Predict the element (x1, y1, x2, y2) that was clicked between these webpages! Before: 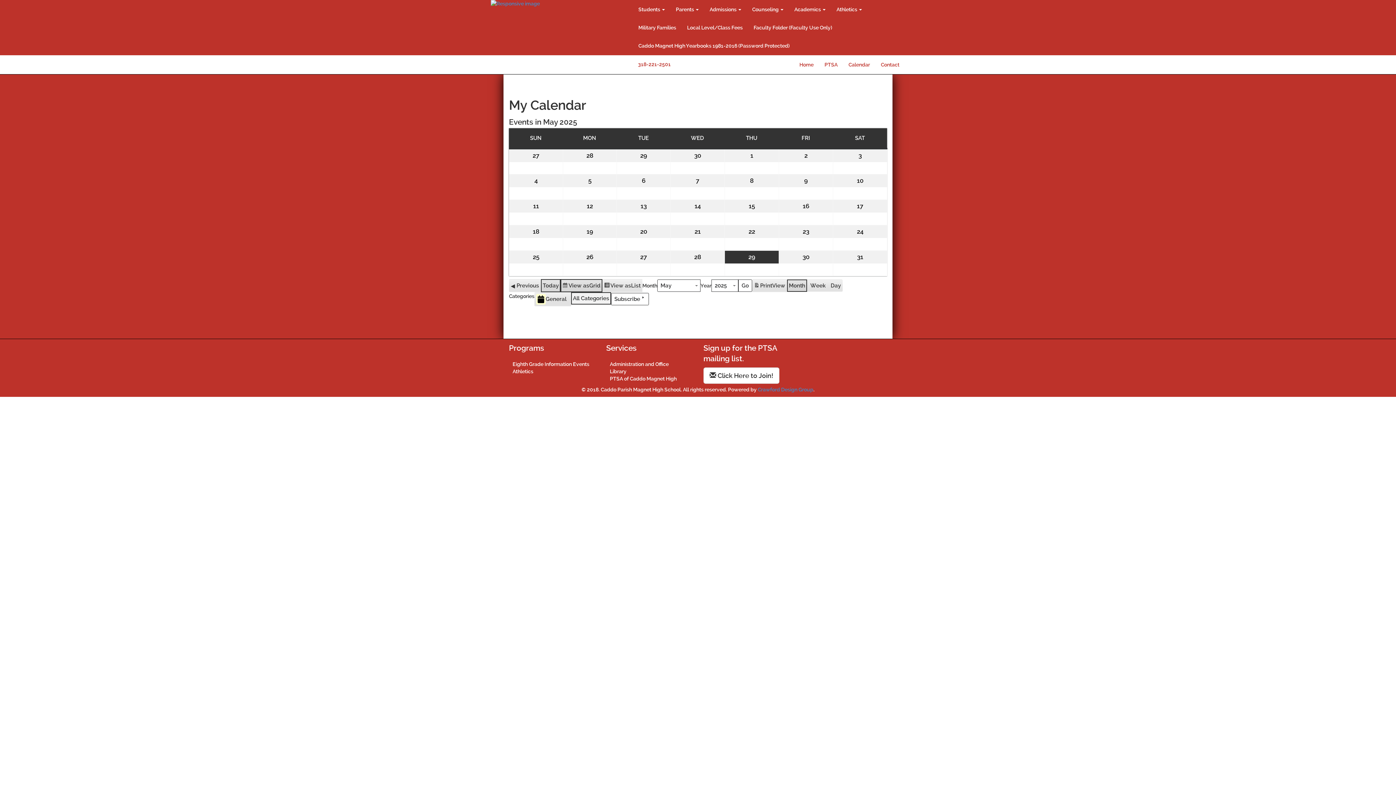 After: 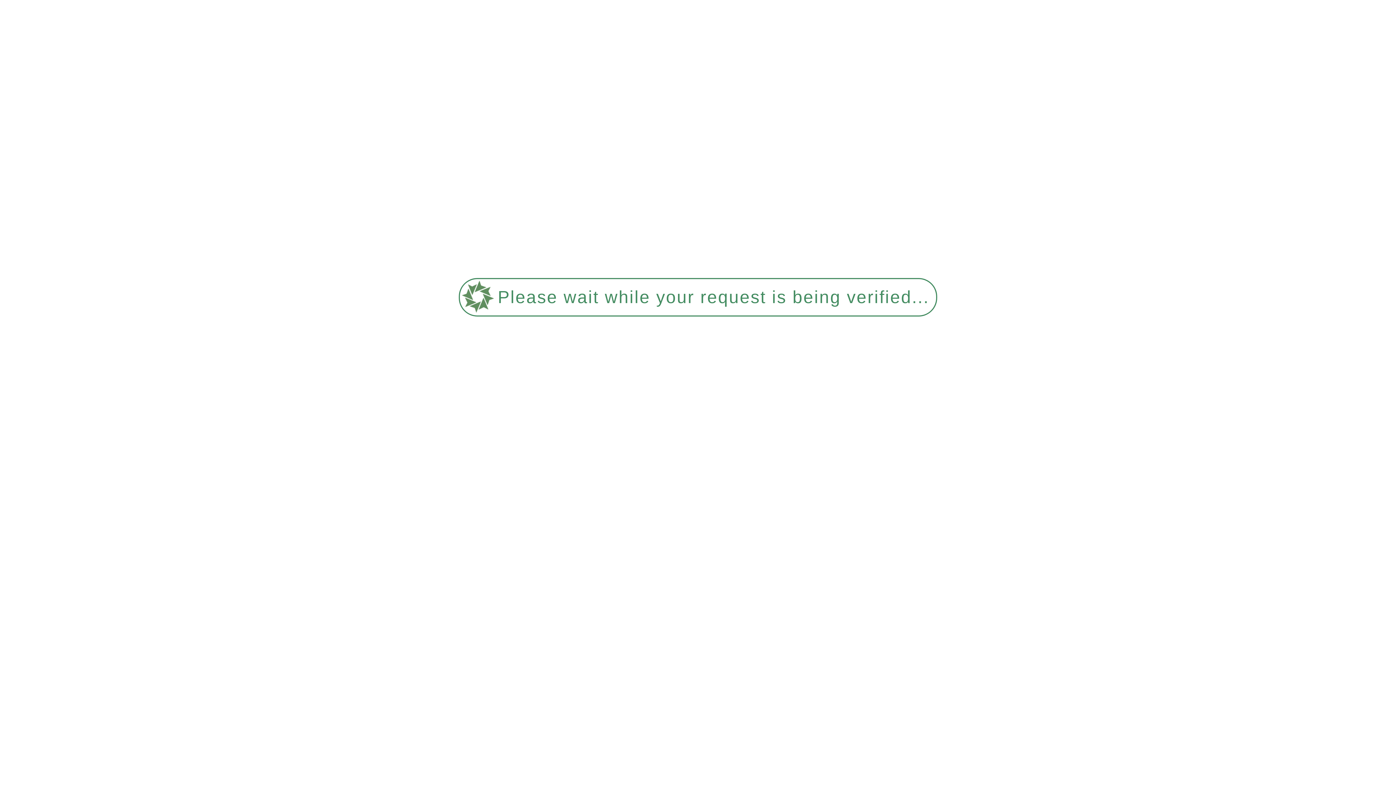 Action: bbox: (789, 0, 831, 18) label: Academics 